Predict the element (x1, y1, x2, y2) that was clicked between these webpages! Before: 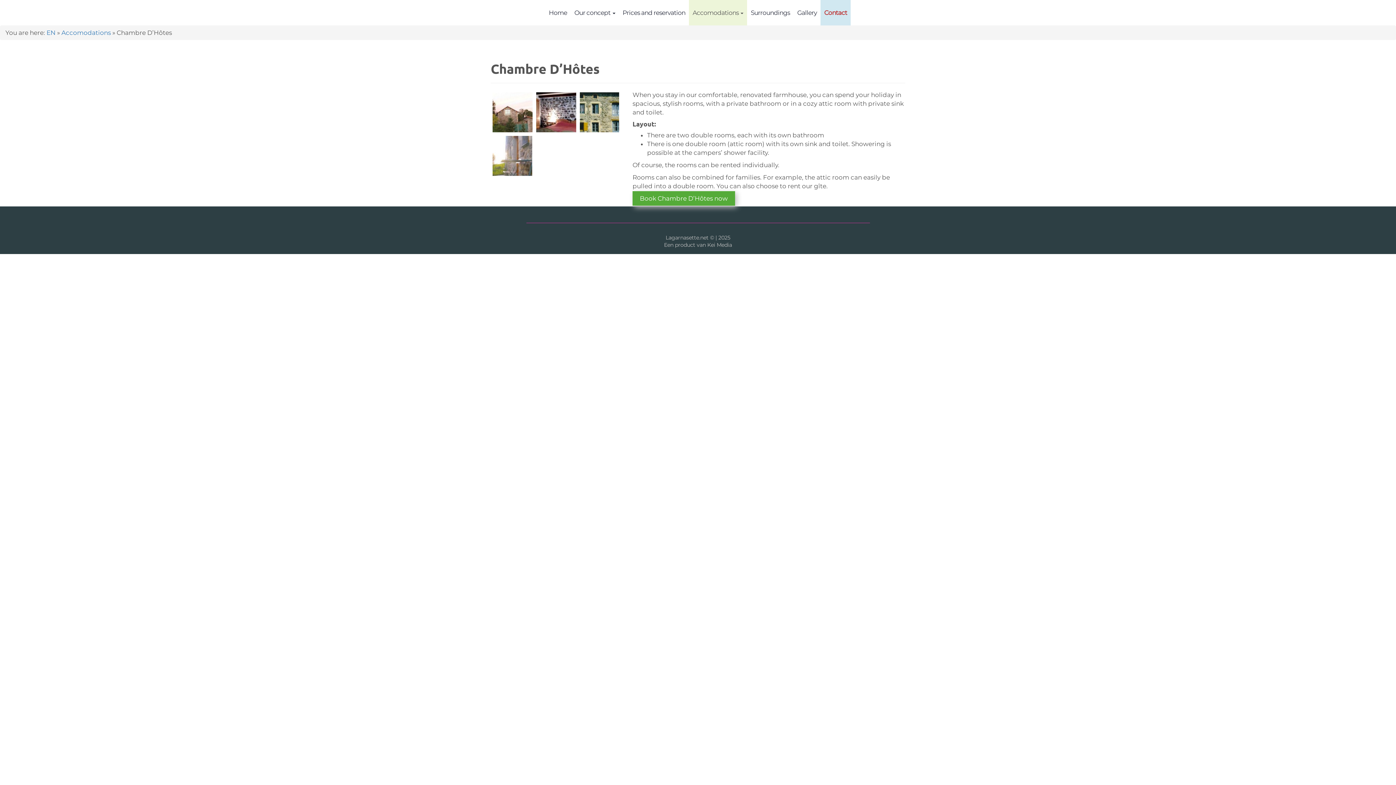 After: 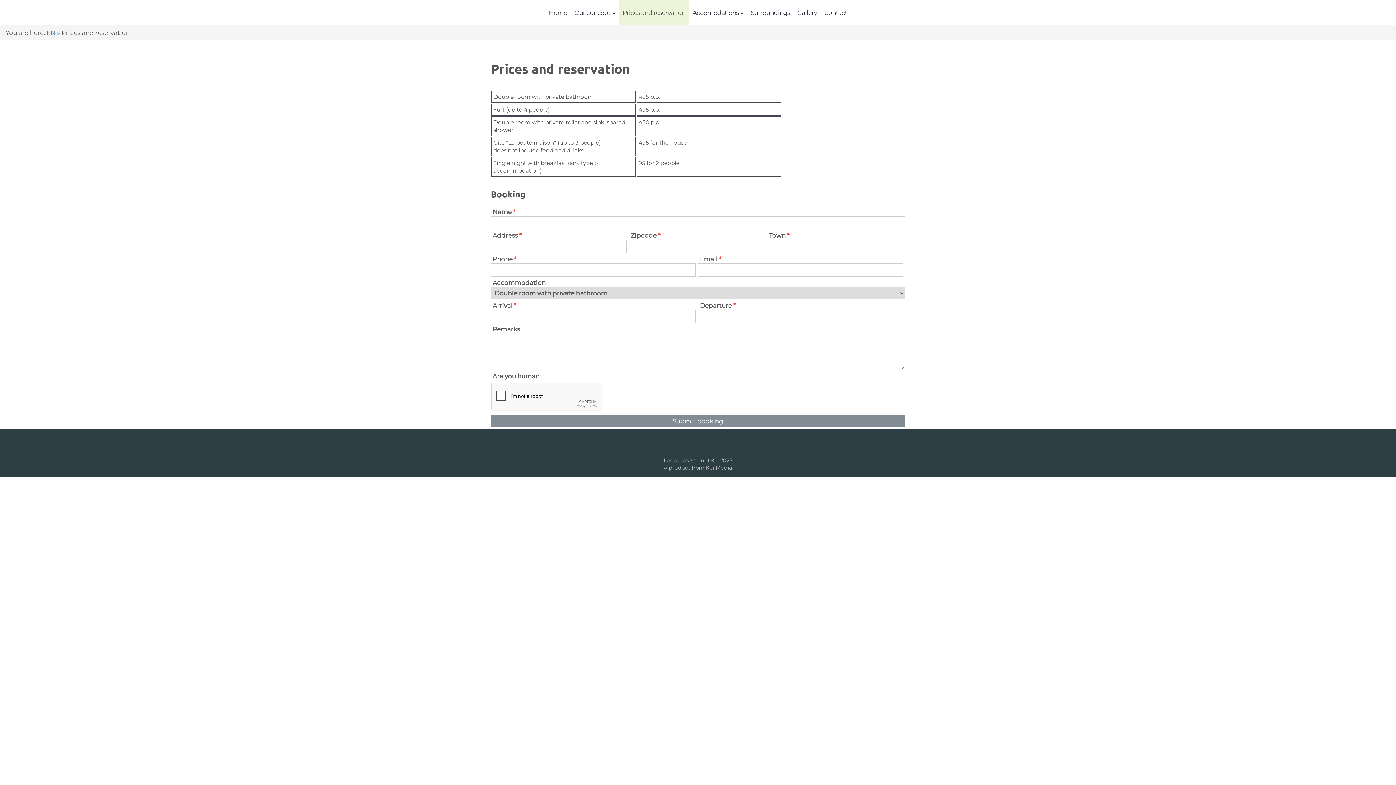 Action: bbox: (619, 0, 689, 25) label: Prices and reservation